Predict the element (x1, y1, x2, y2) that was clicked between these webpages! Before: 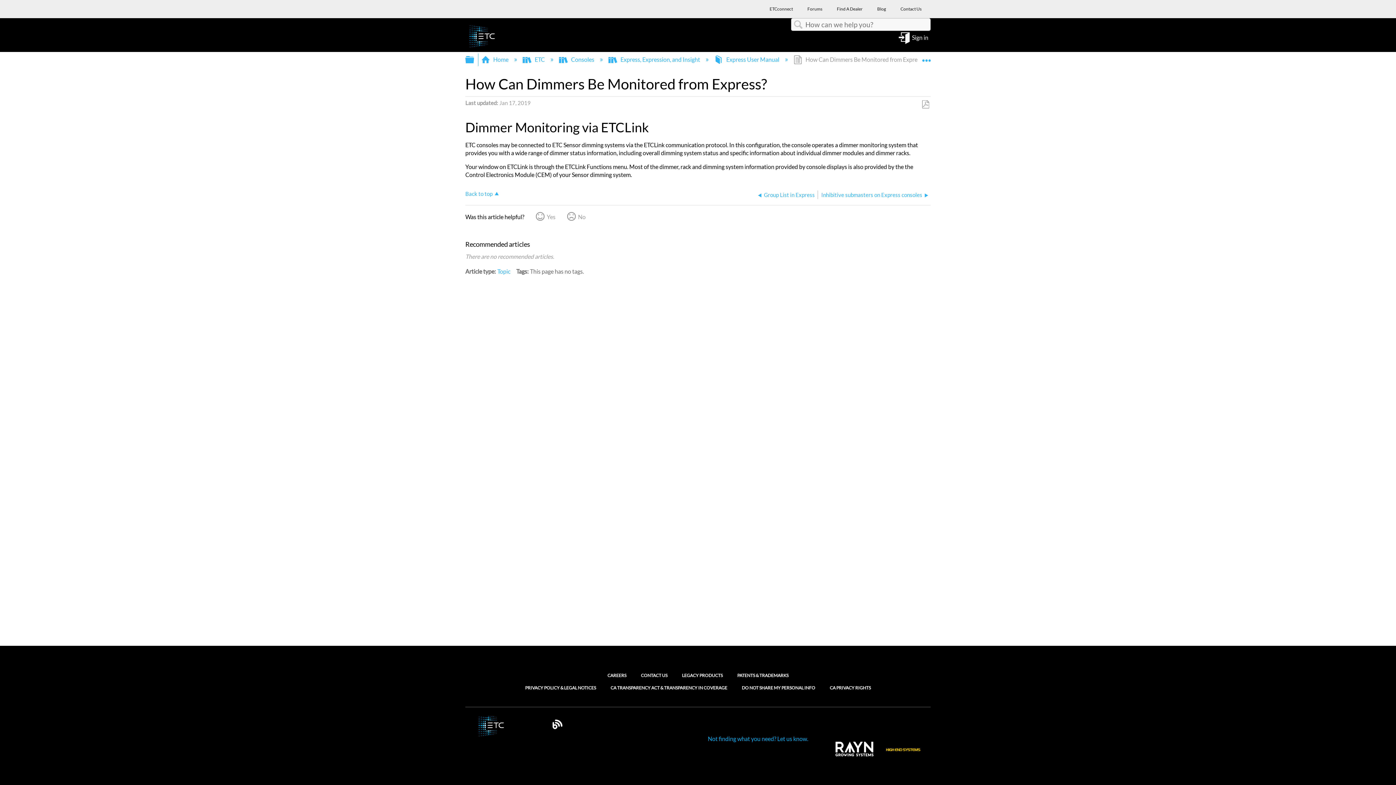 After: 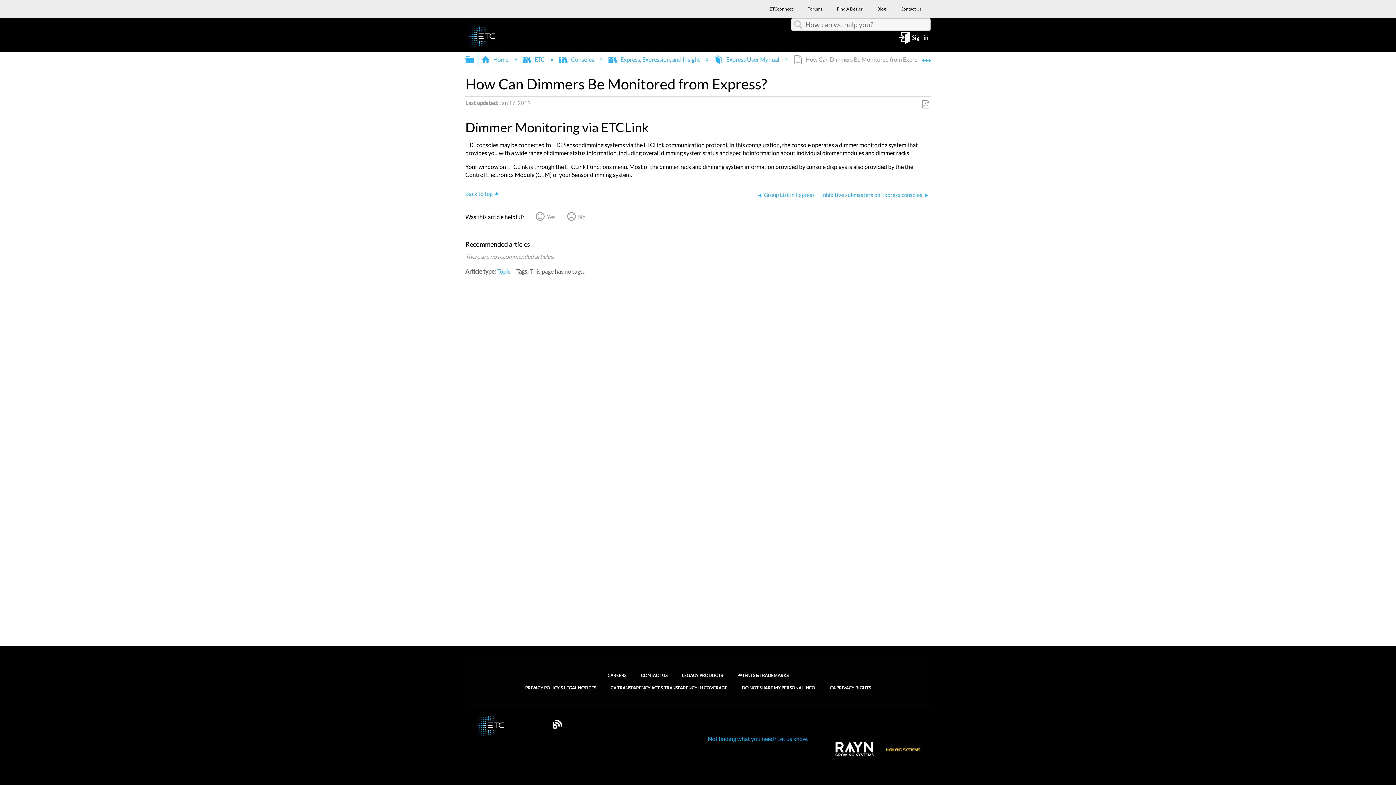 Action: label: PRIVACY POLICY & LEGAL NOTICES bbox: (525, 685, 596, 690)